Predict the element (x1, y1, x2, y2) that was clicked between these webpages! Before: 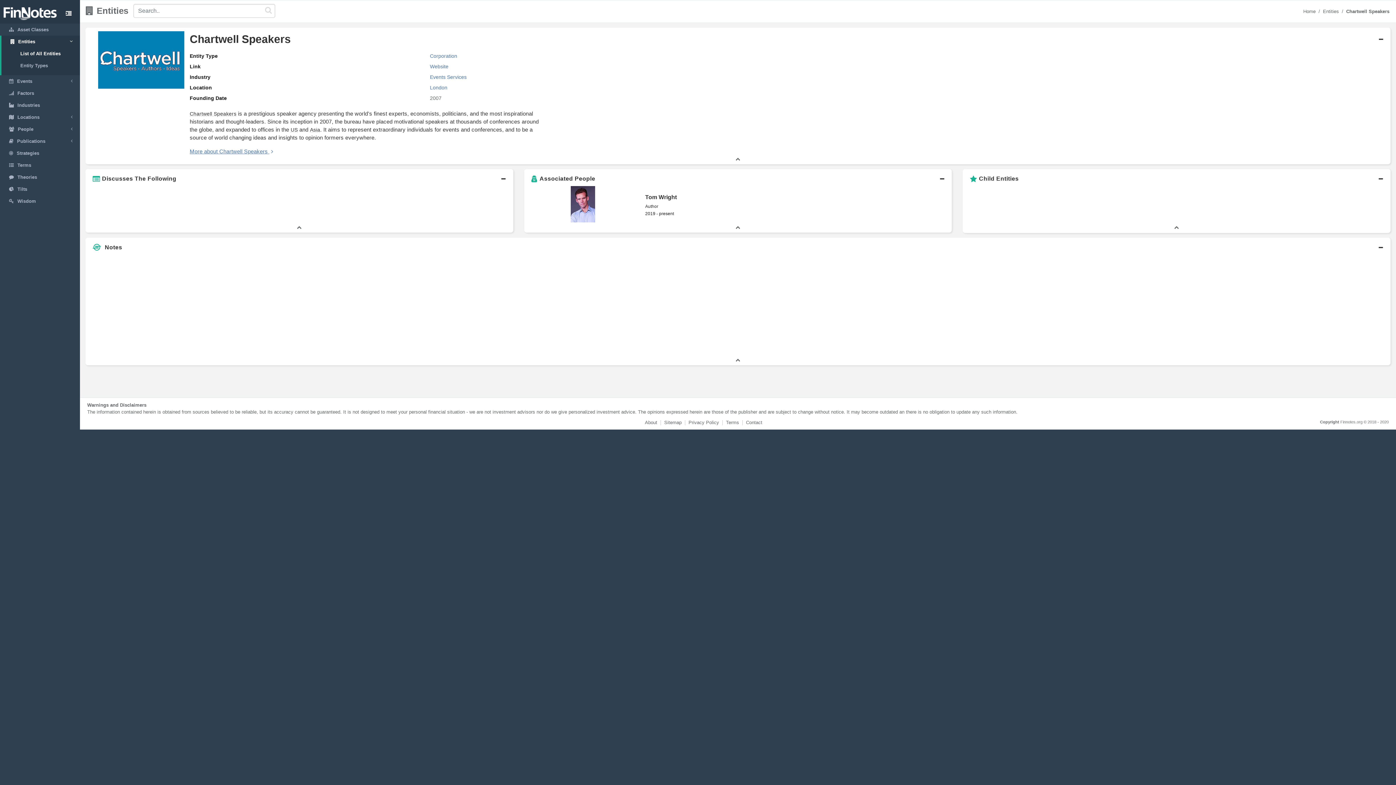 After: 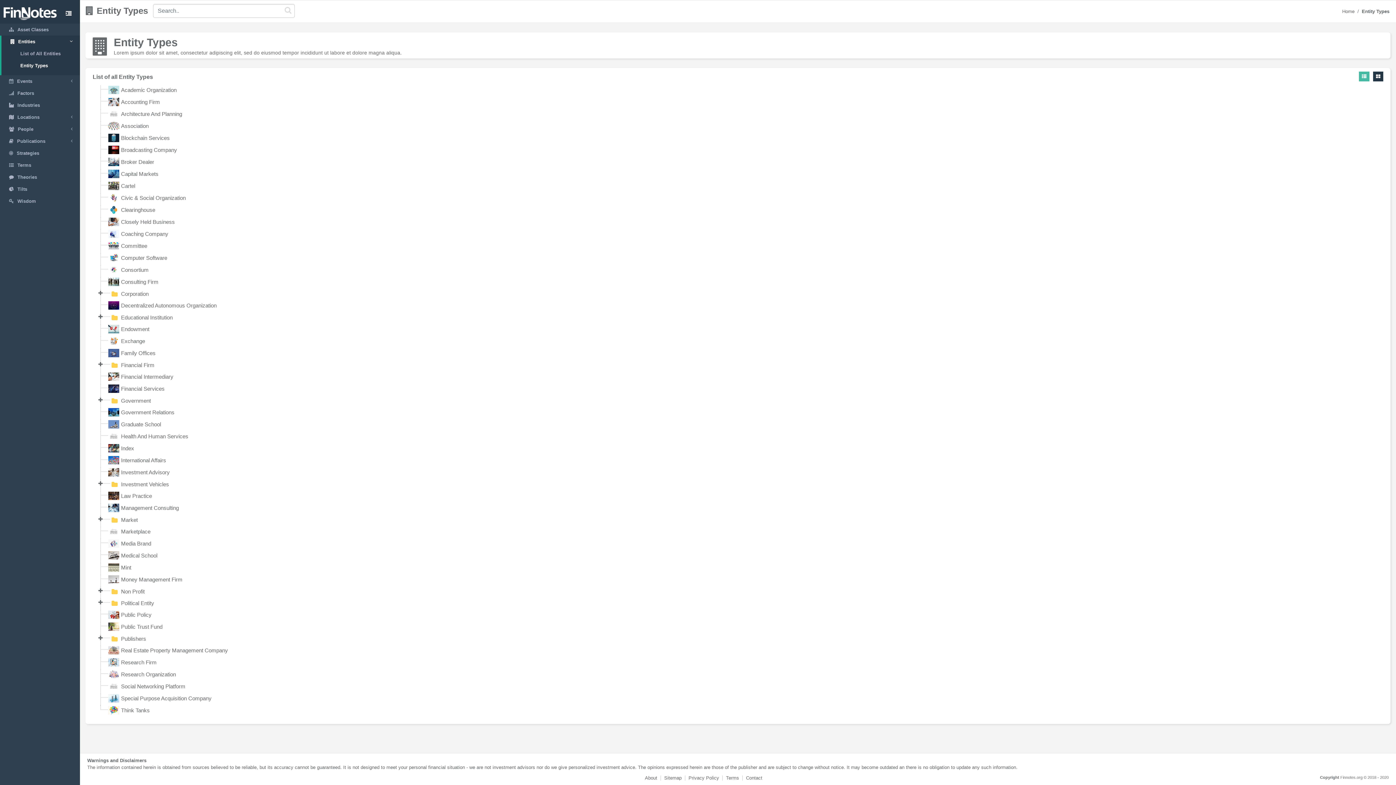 Action: bbox: (1, 59, 80, 71) label: Entity Types